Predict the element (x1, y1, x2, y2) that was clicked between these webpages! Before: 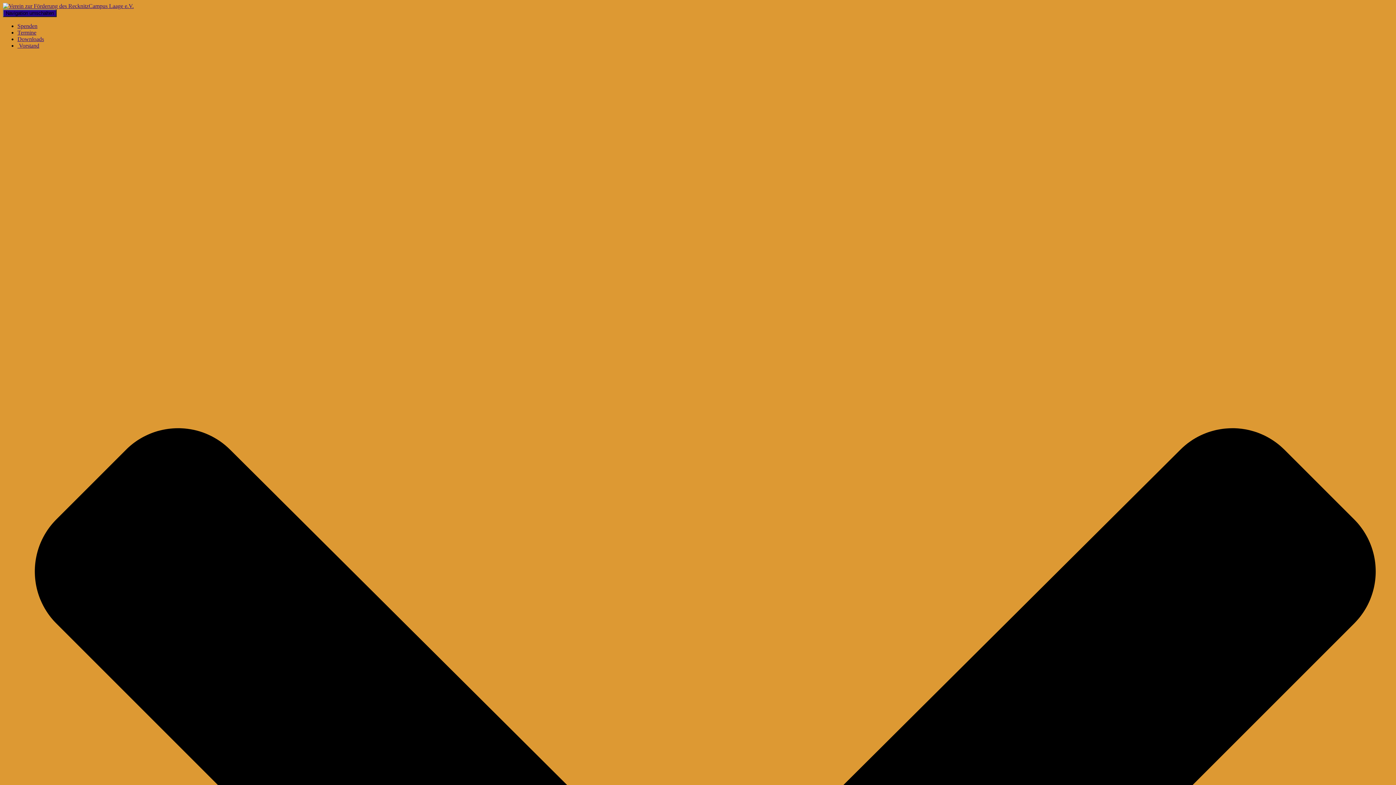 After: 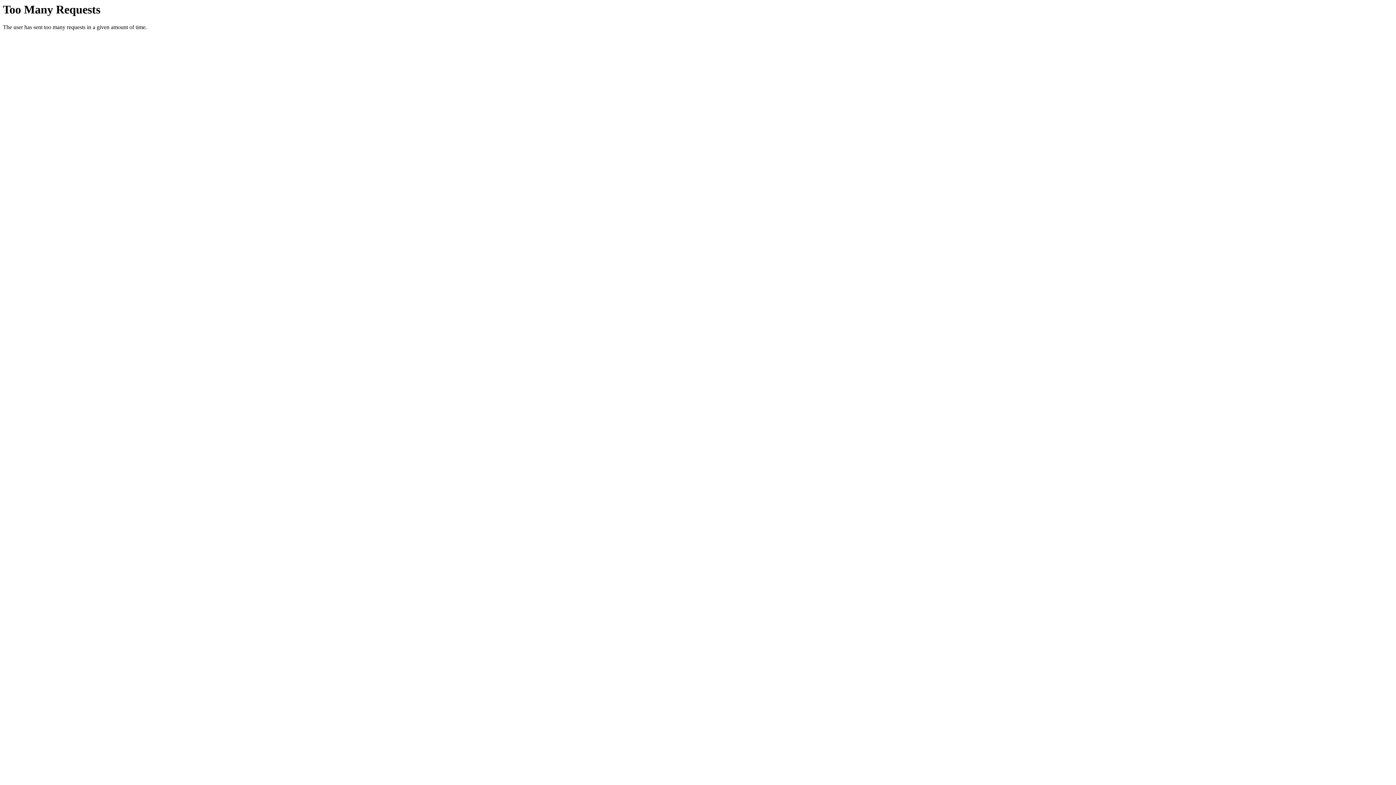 Action: bbox: (2, 2, 133, 9)